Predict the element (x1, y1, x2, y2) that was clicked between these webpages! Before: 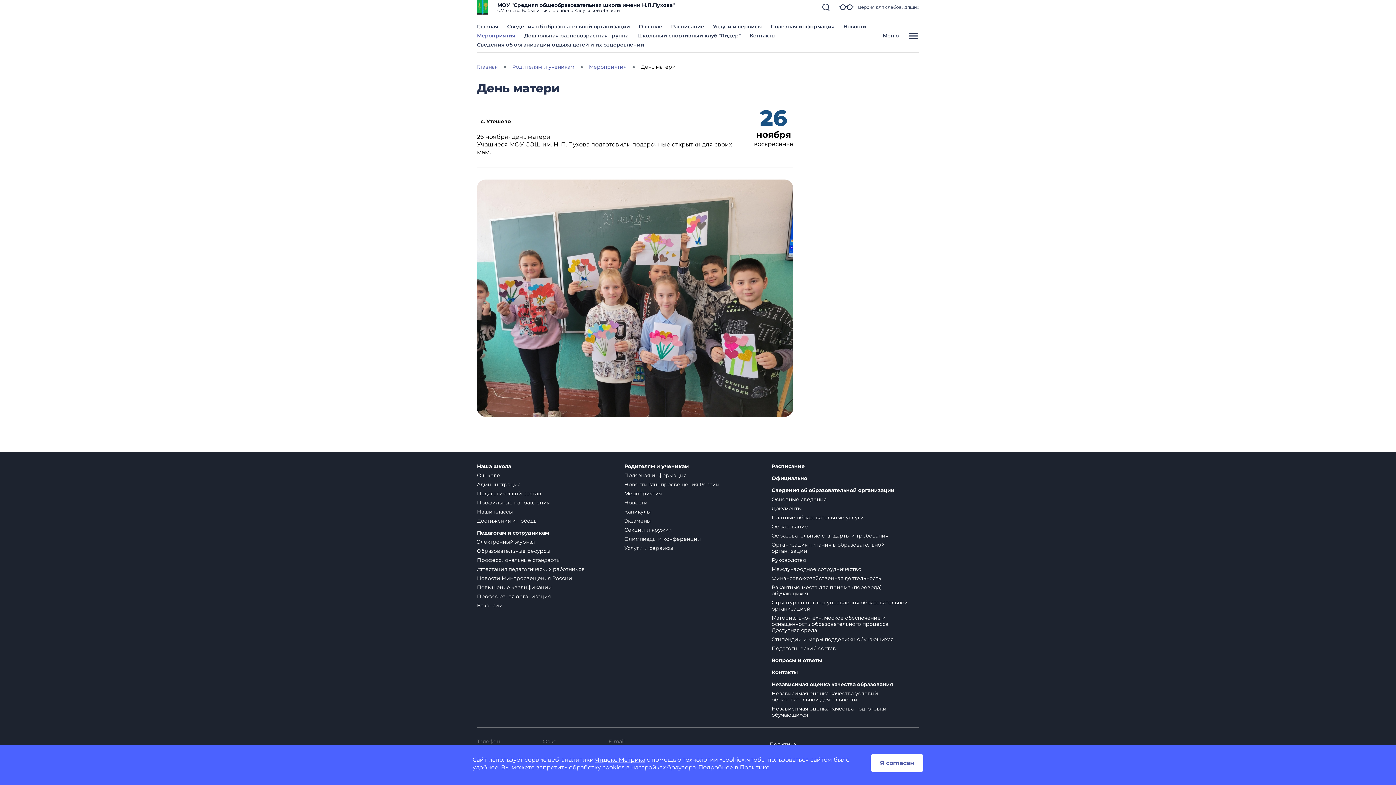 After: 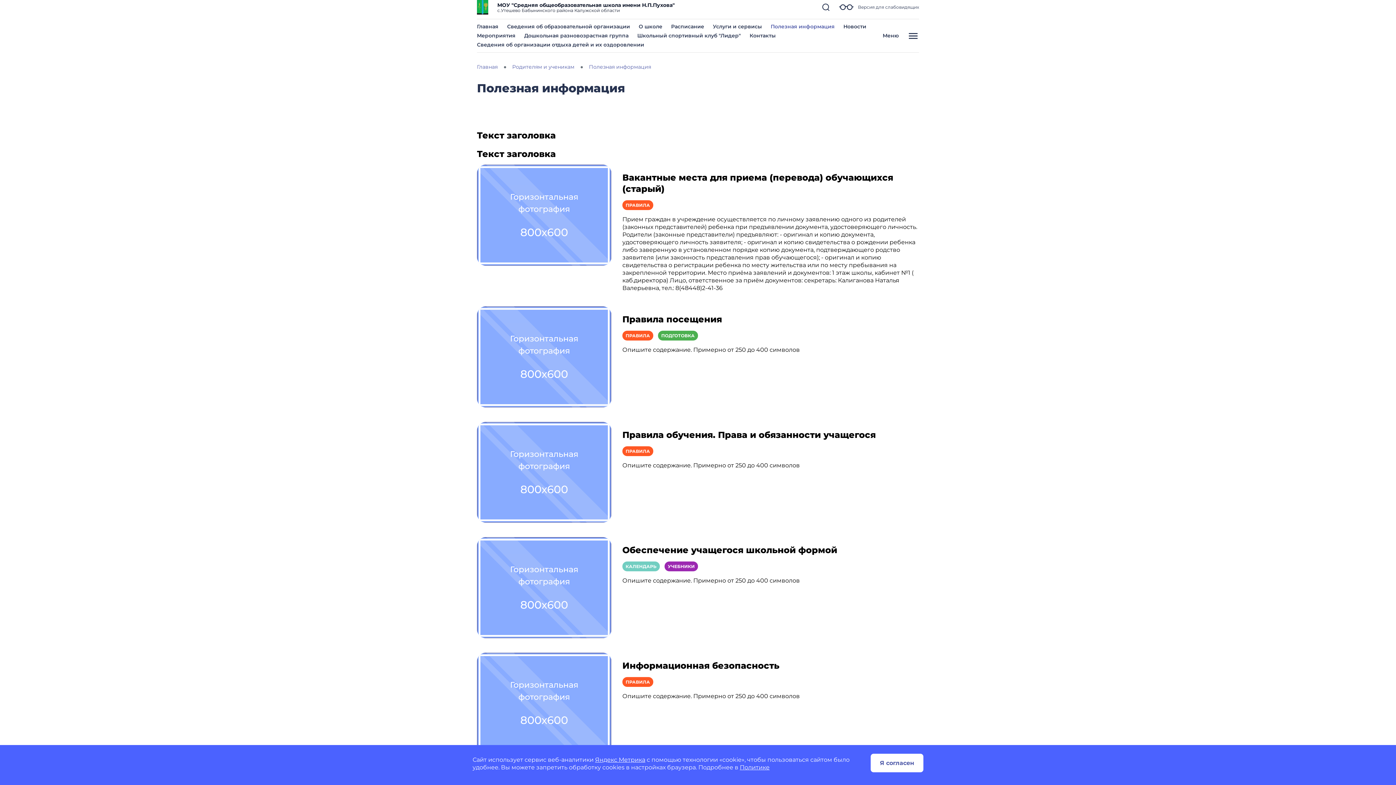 Action: bbox: (512, 63, 574, 70) label: Родителям и ученикам